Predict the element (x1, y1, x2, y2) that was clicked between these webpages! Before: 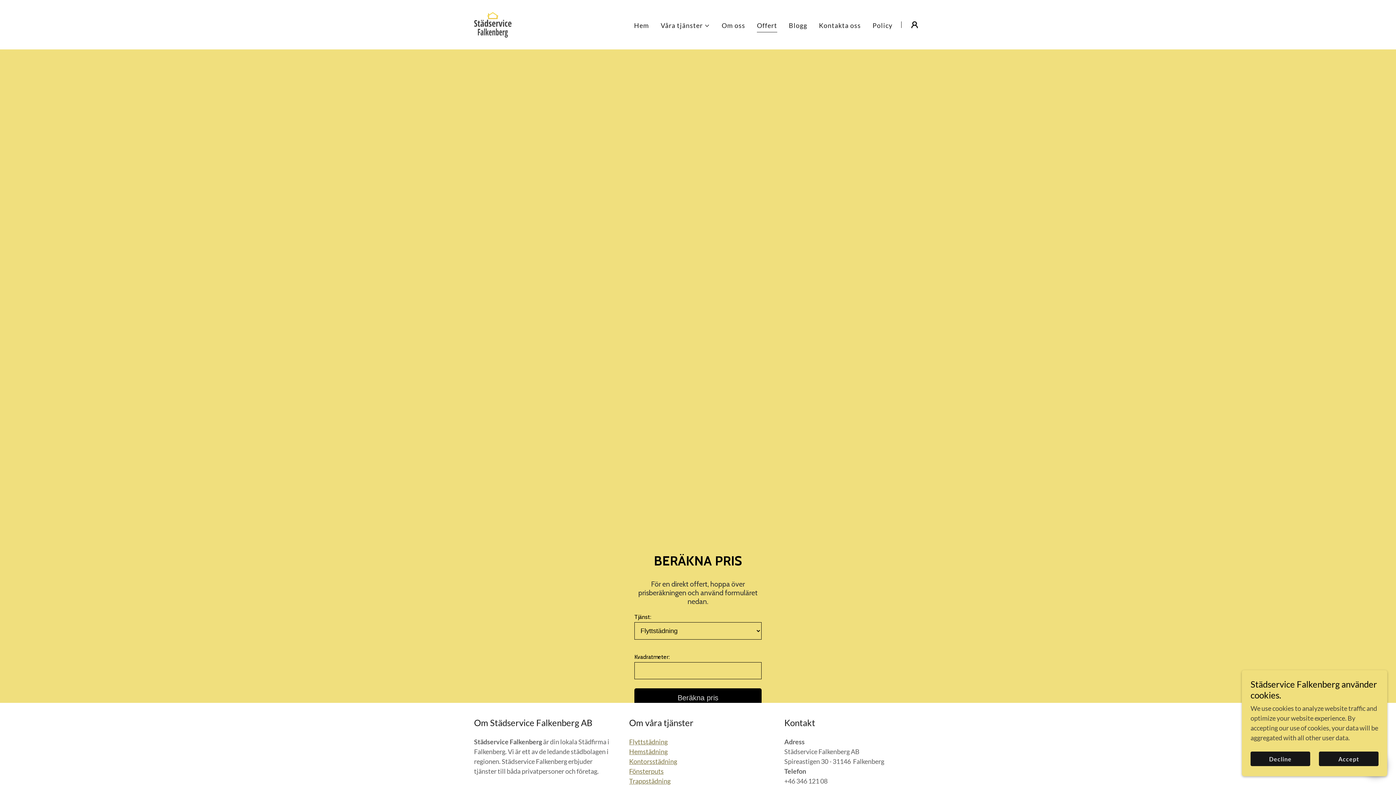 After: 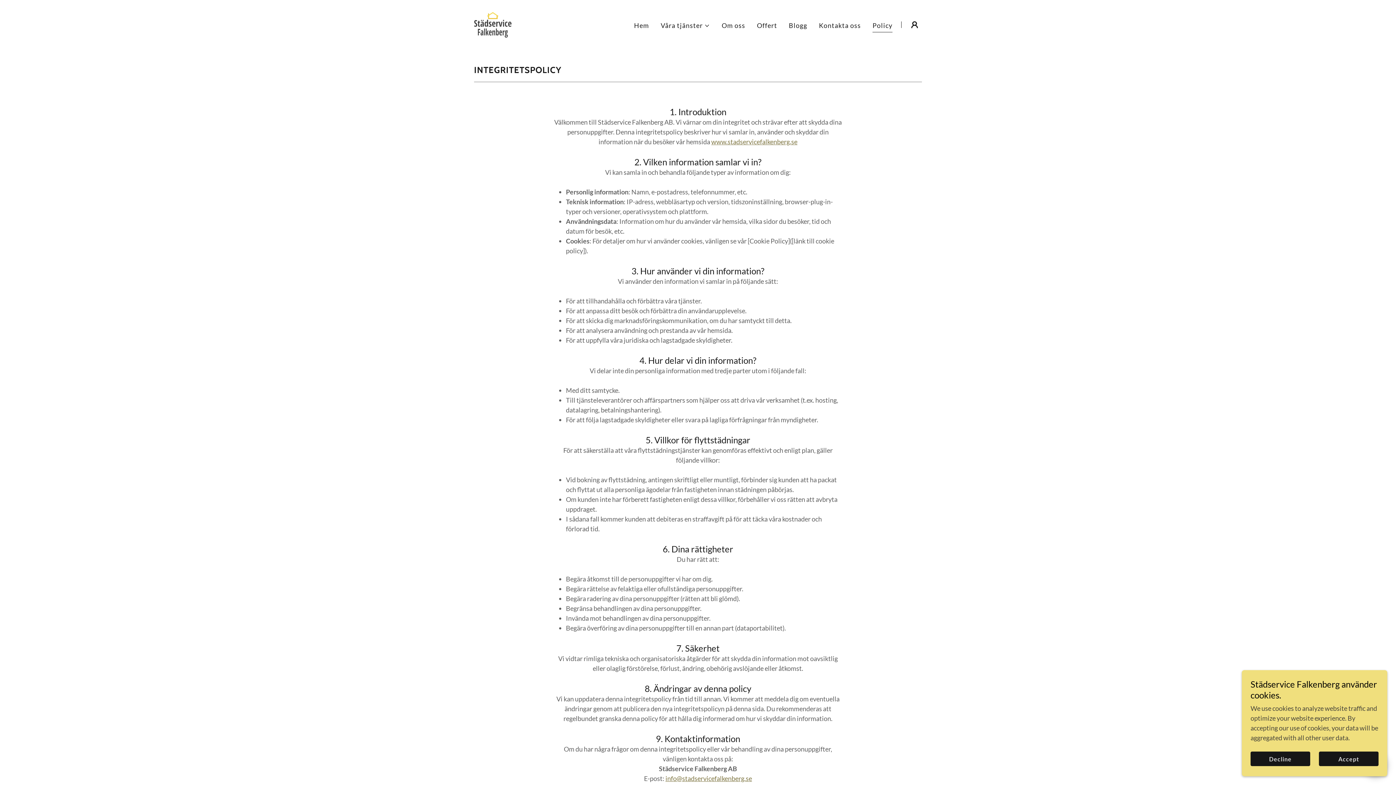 Action: bbox: (870, 18, 894, 32) label: Policy